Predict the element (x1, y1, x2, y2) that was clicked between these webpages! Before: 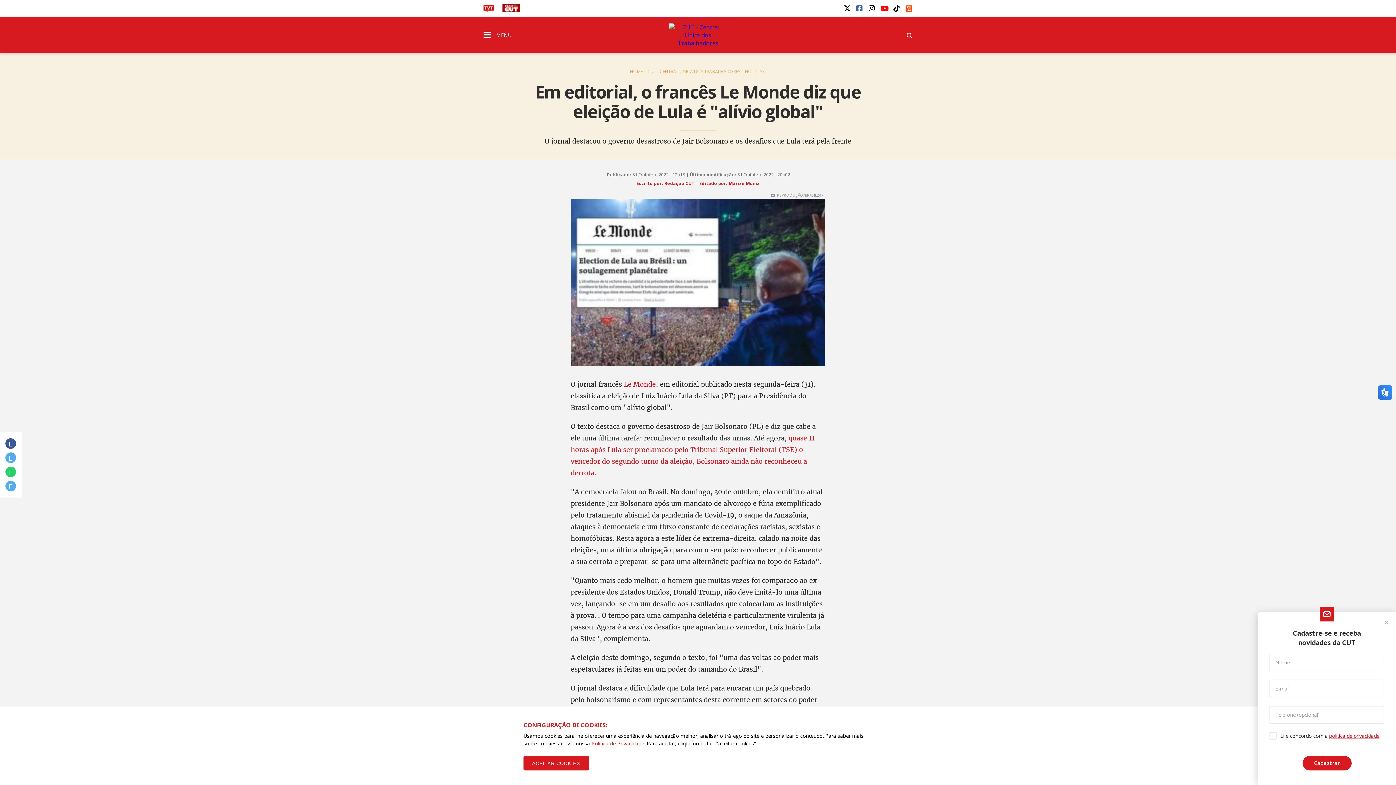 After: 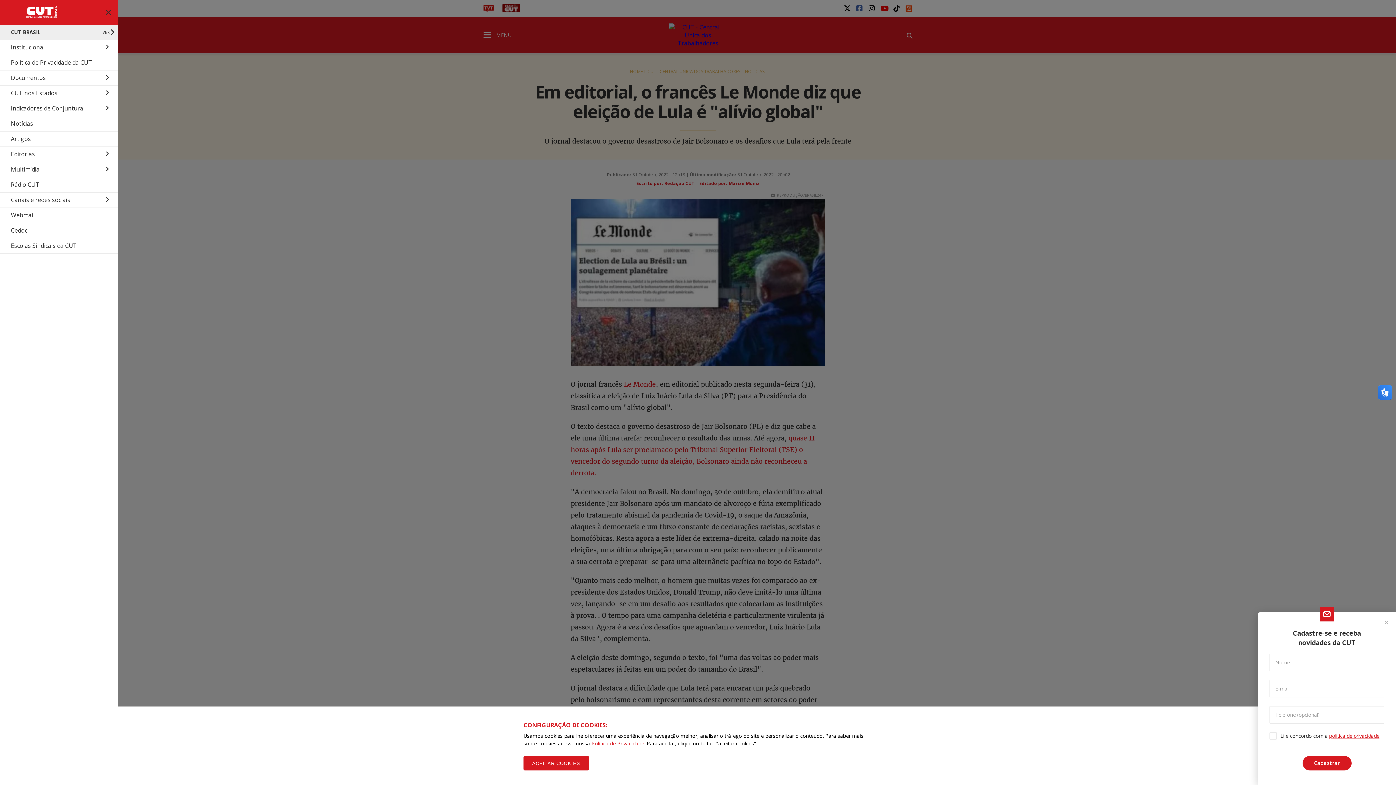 Action: bbox: (483, 32, 511, 39) label:  MENU